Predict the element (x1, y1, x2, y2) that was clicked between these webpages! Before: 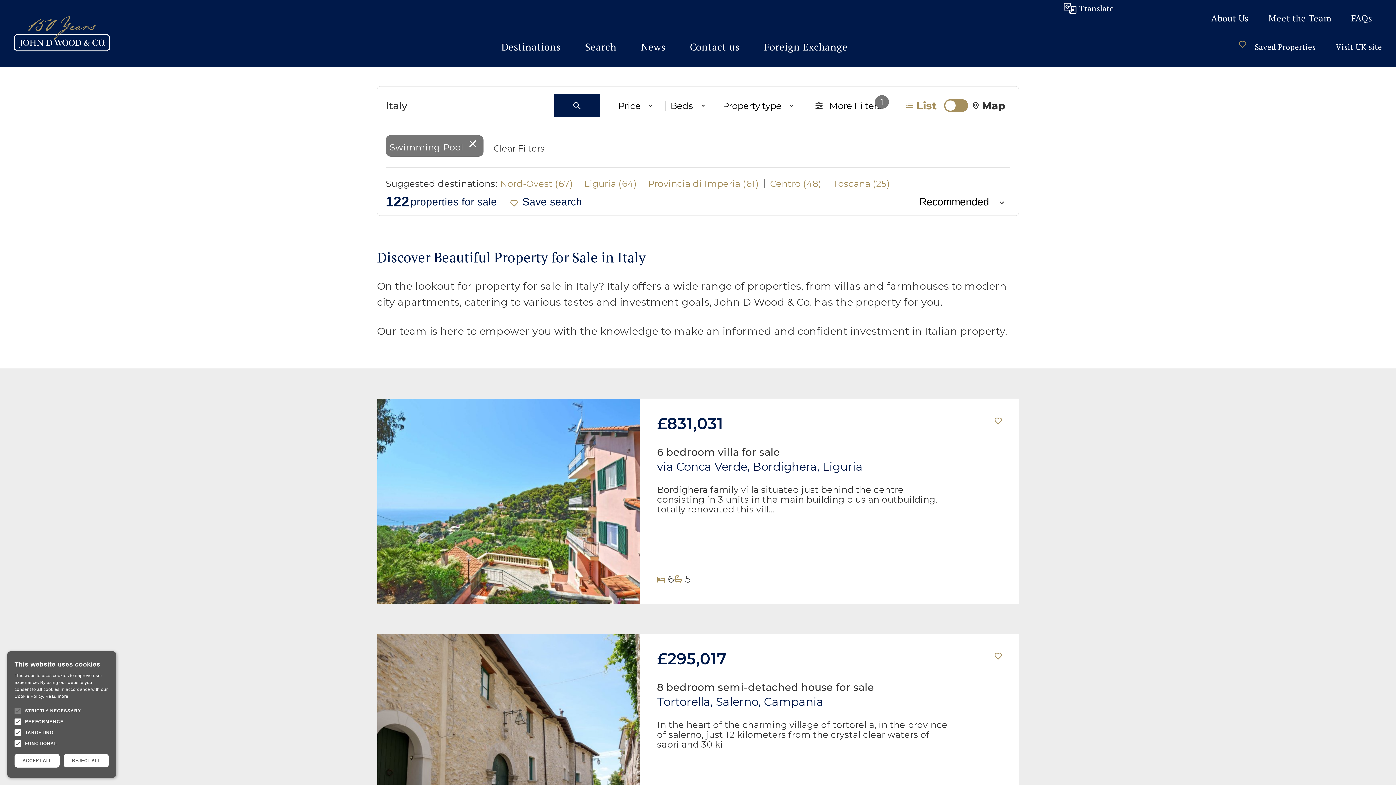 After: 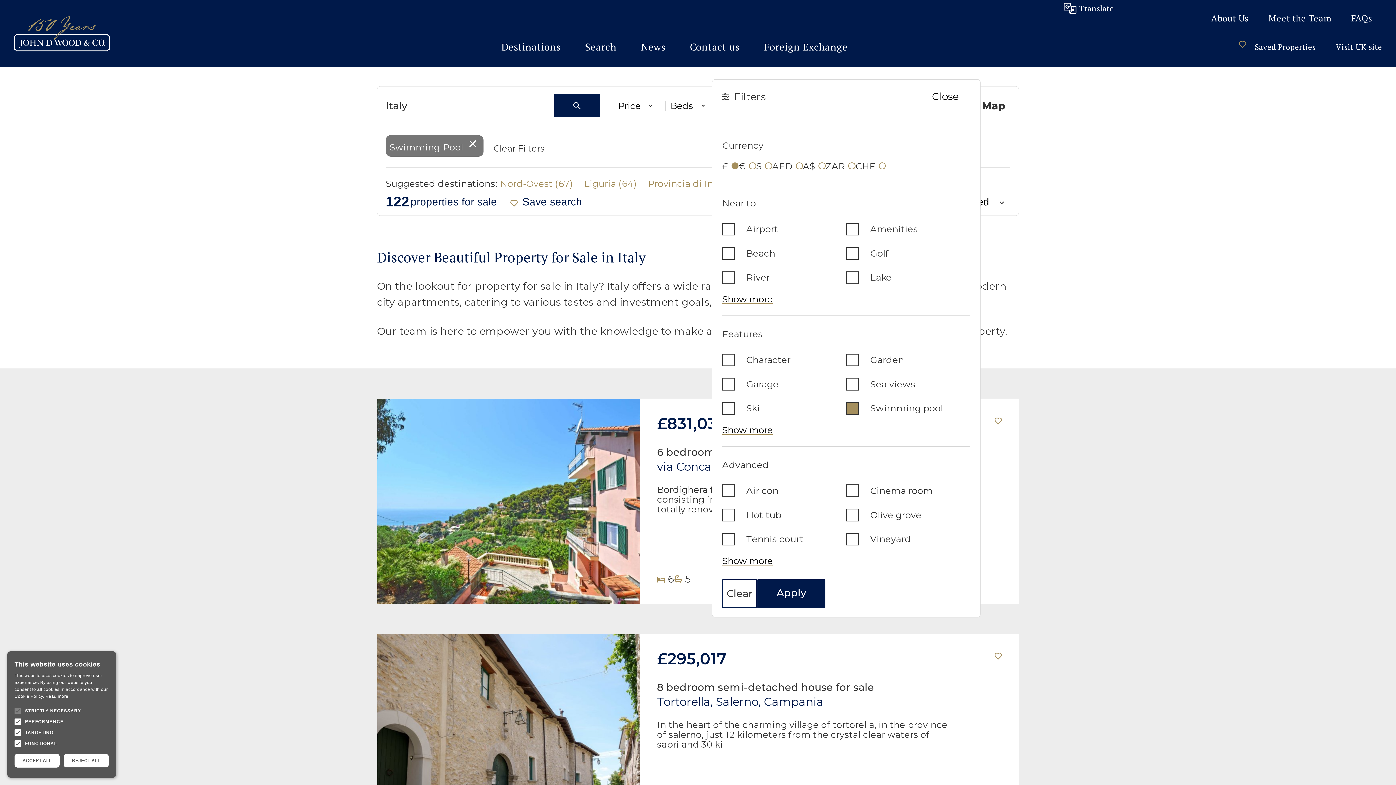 Action: label: More Filters bbox: (815, 100, 881, 110)